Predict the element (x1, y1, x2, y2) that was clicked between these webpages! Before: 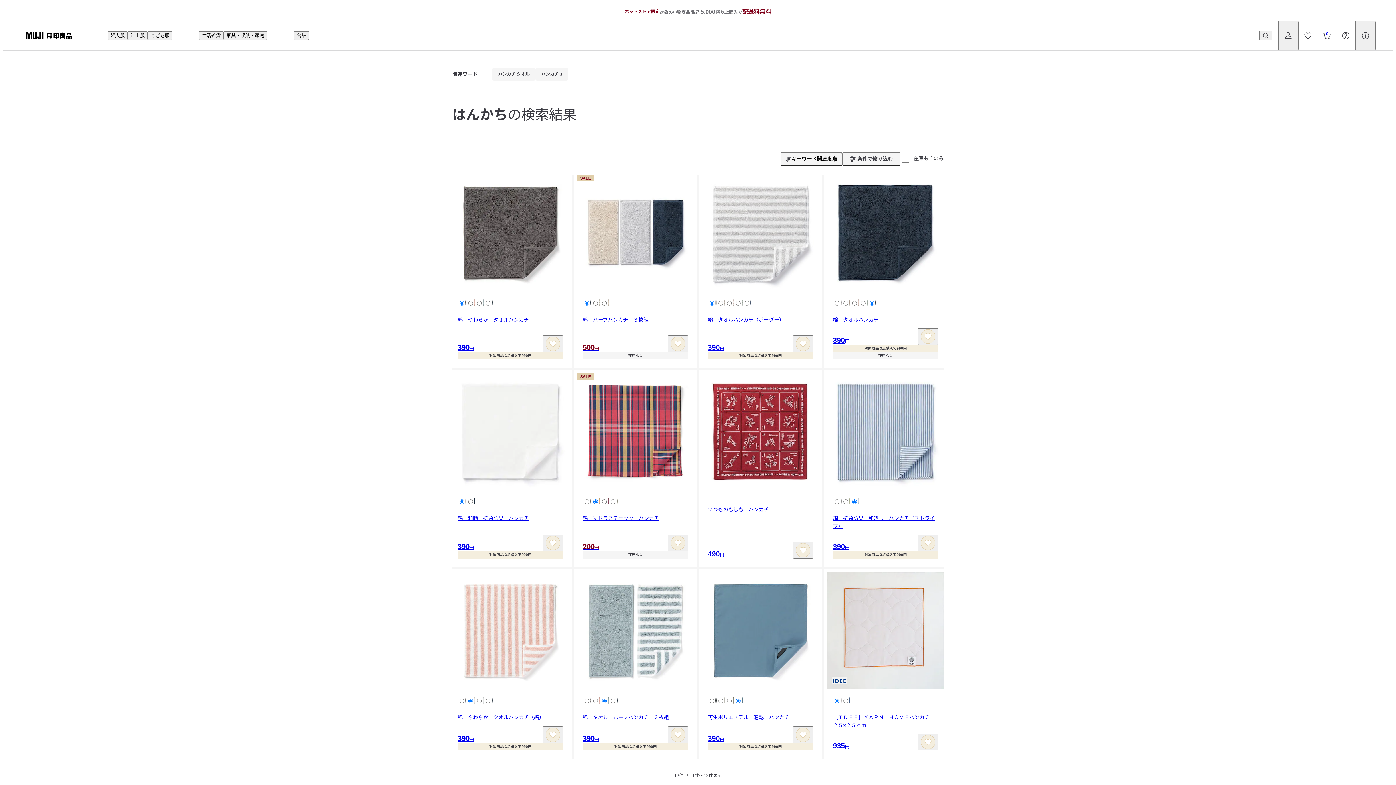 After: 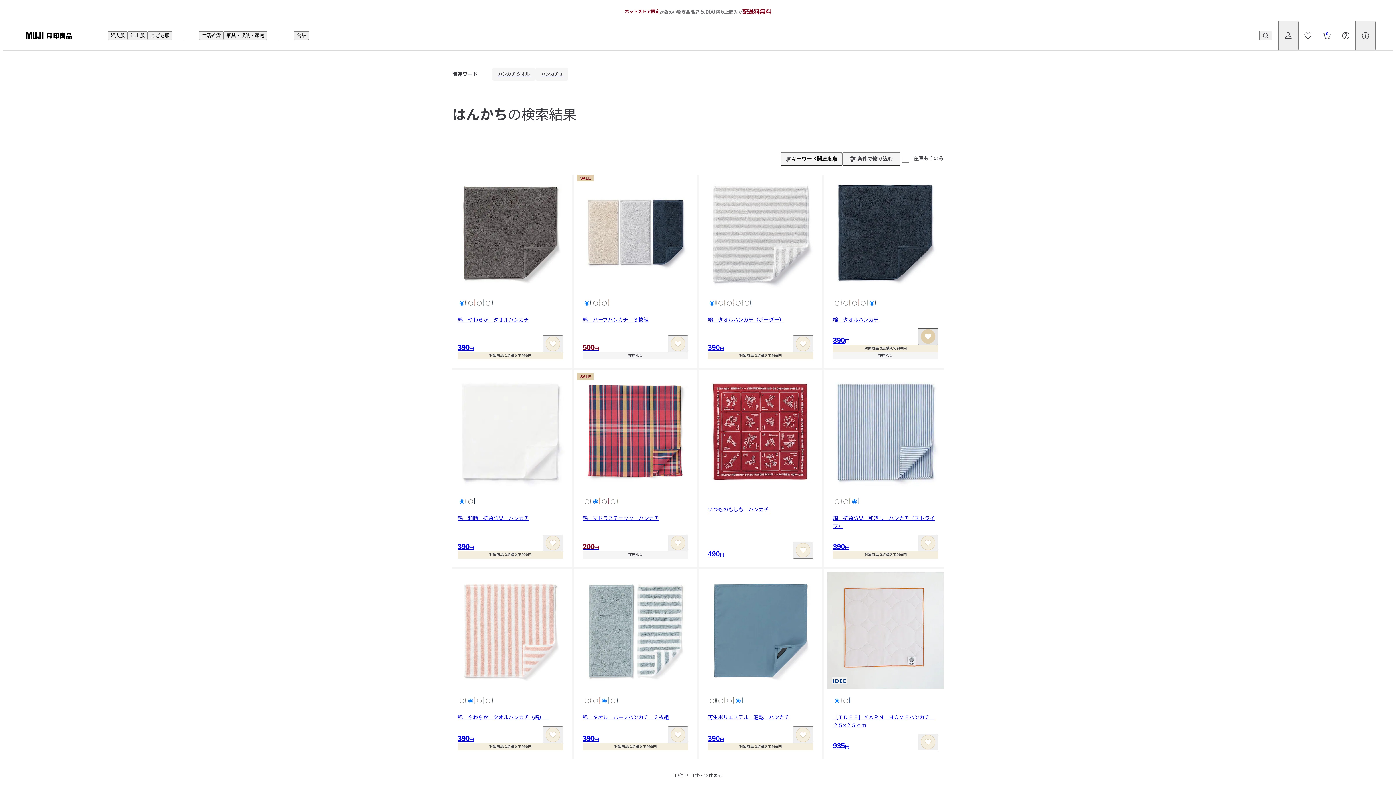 Action: bbox: (918, 328, 938, 345)